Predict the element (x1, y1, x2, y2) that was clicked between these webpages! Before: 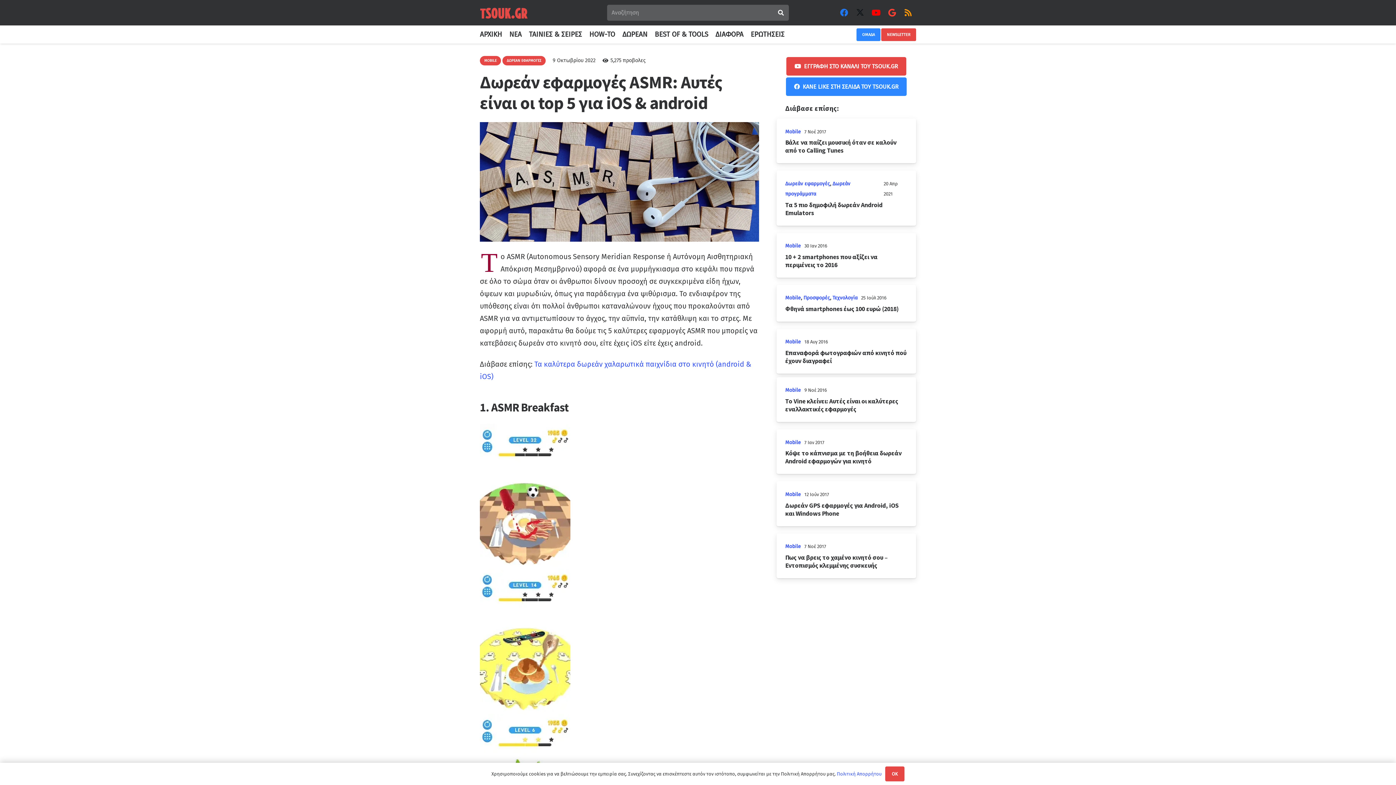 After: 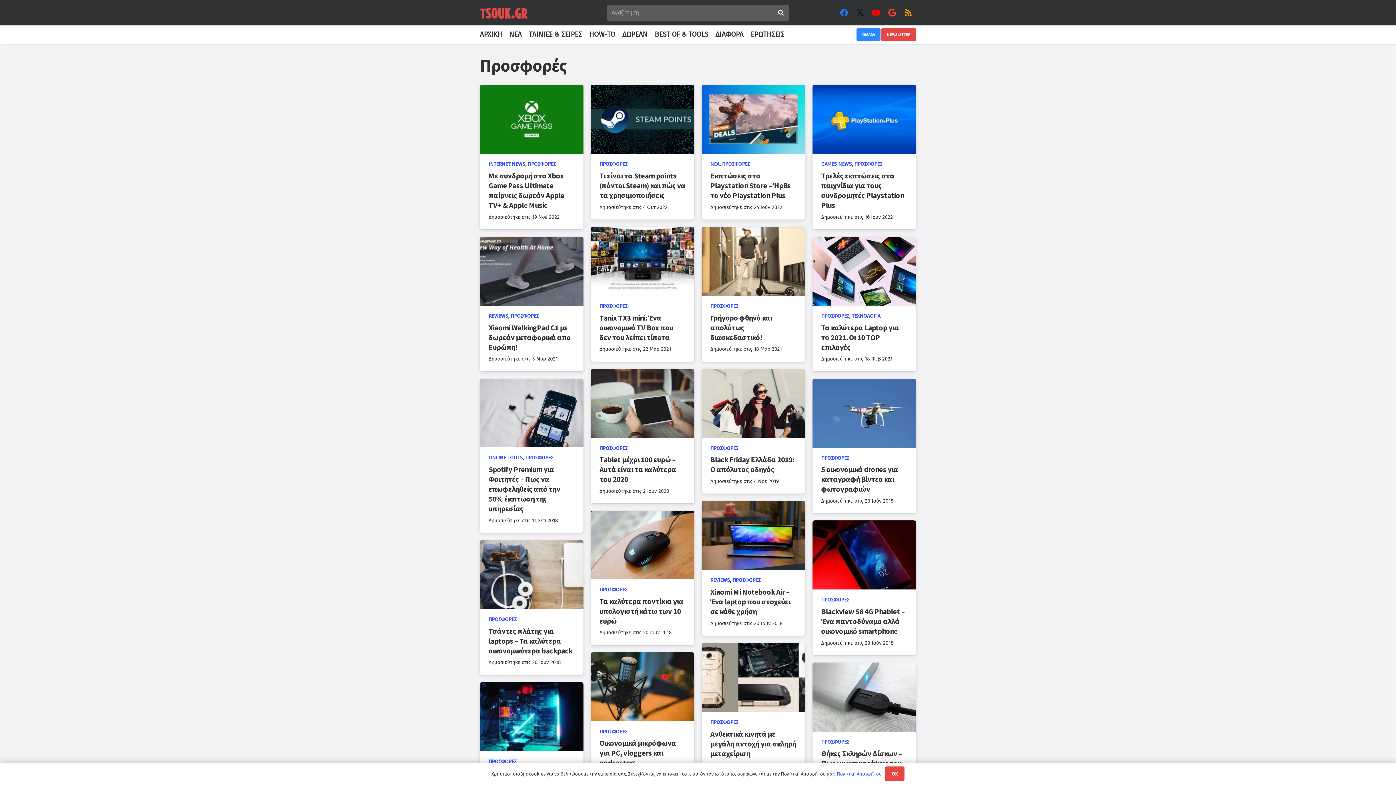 Action: label: Προσφορές bbox: (803, 294, 830, 301)